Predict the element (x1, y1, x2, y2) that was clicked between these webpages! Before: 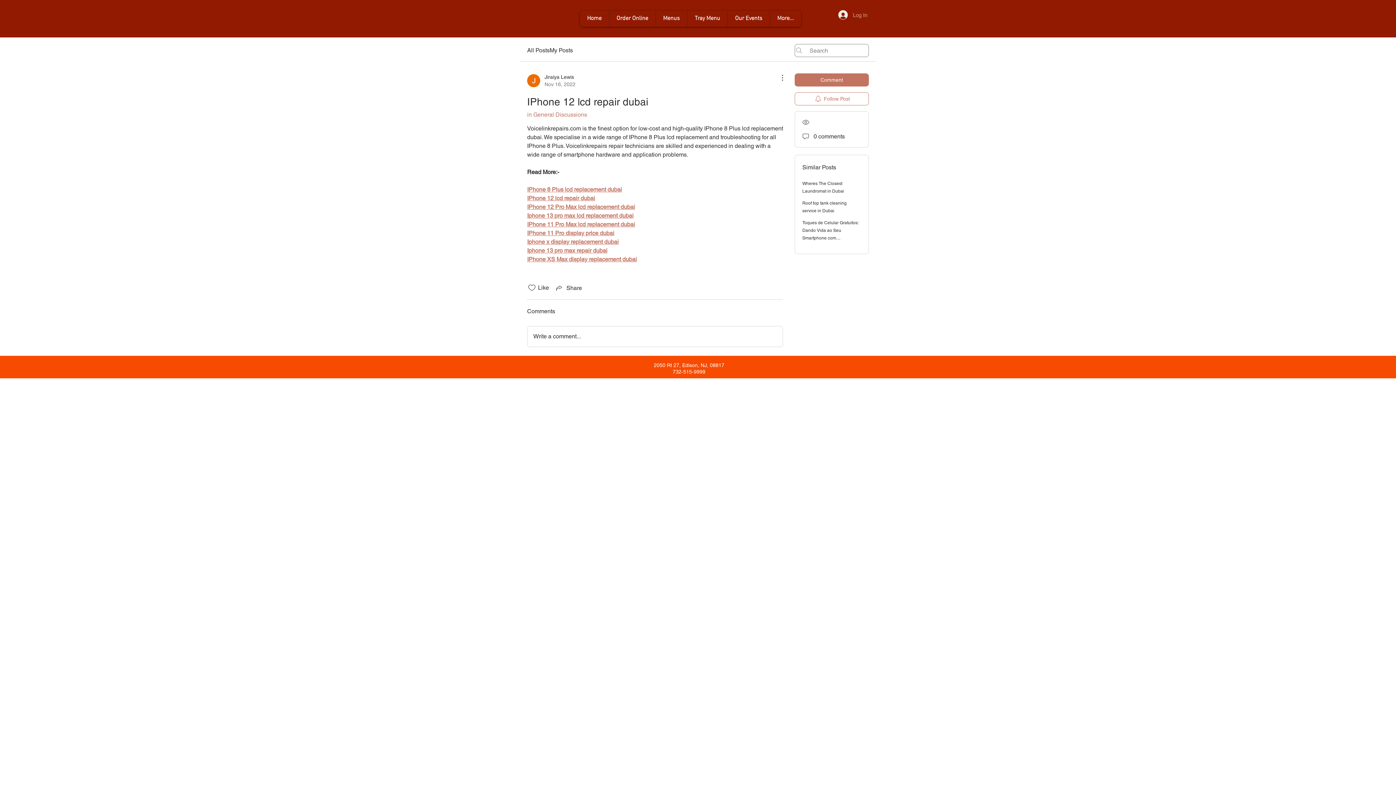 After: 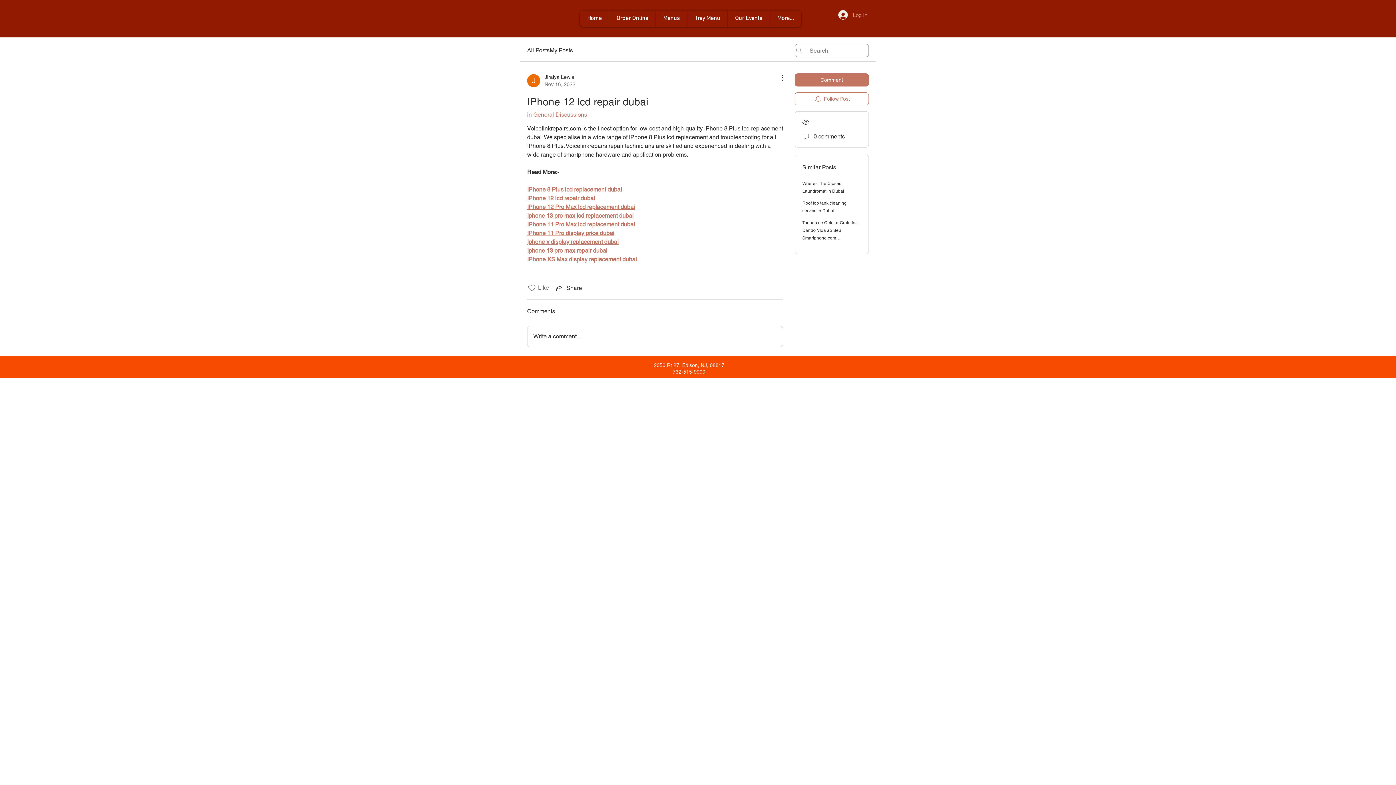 Action: label: Likes icon unchecked bbox: (527, 283, 536, 292)